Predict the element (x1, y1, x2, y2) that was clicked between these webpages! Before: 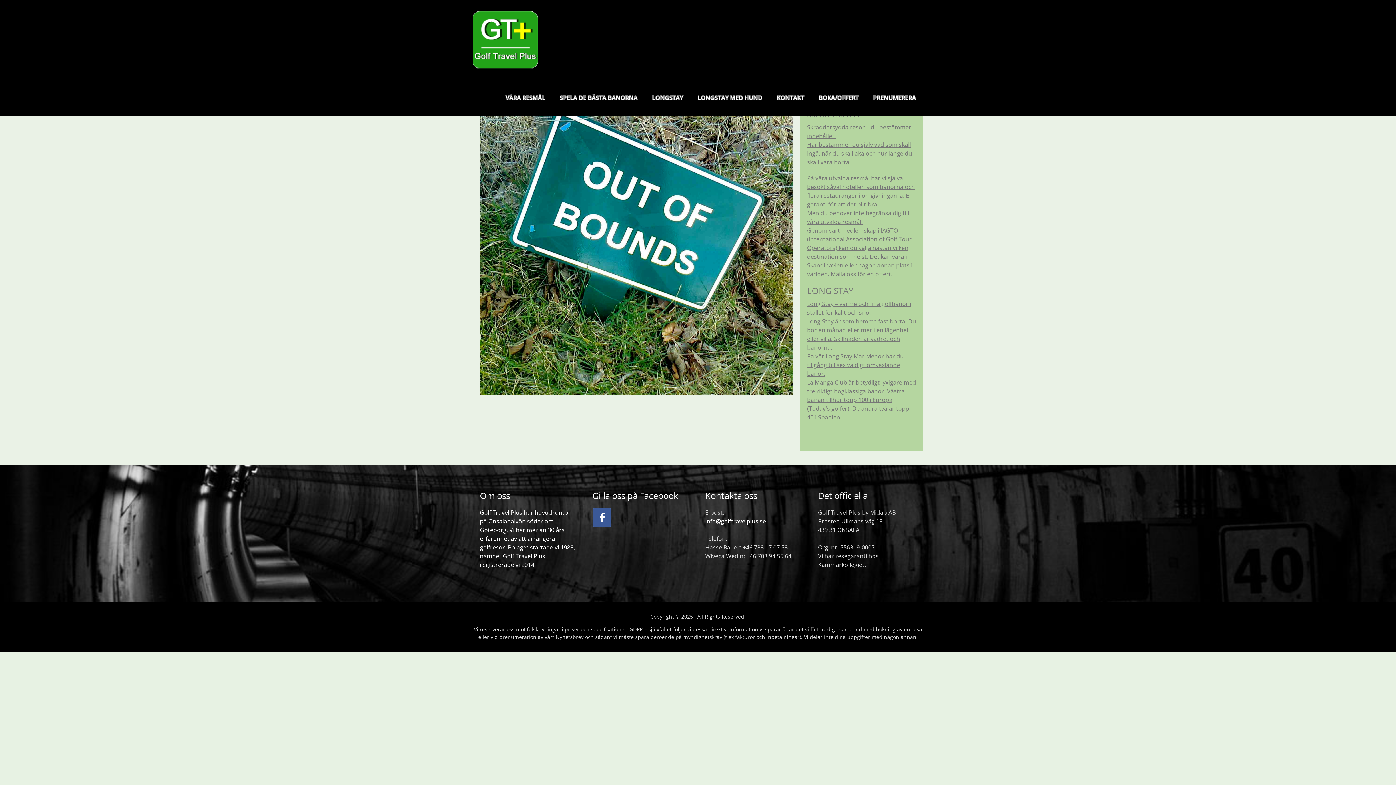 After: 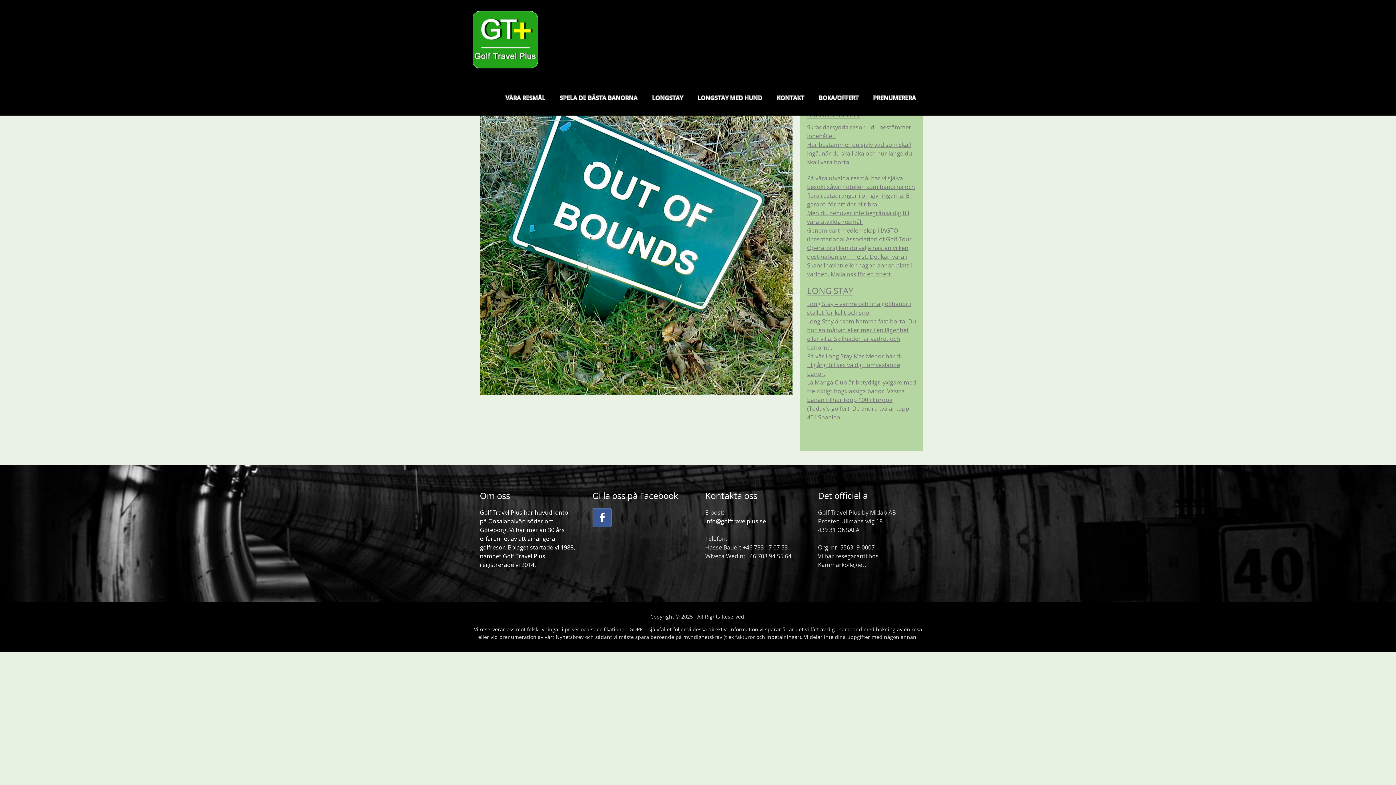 Action: label: Gilla oss på Facebook bbox: (589, 490, 690, 501)